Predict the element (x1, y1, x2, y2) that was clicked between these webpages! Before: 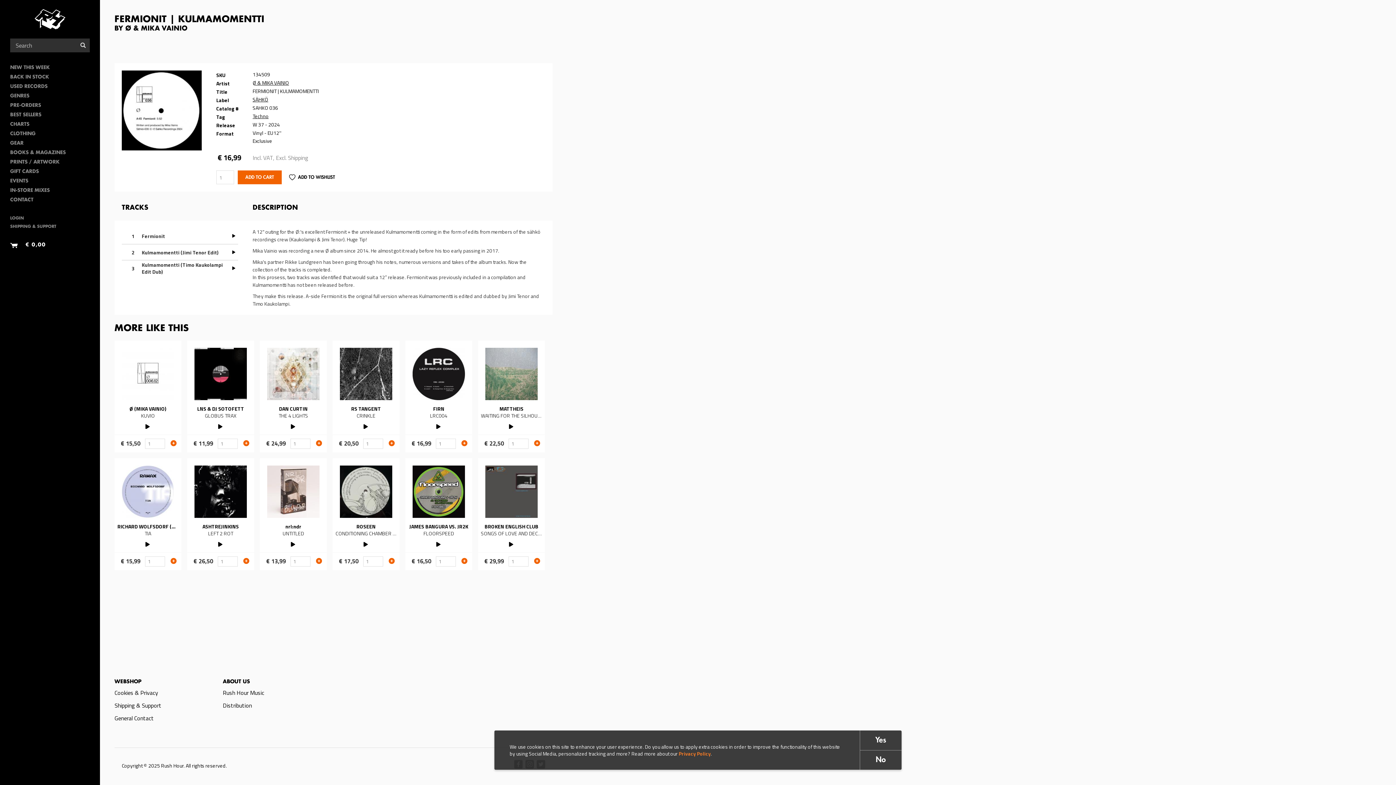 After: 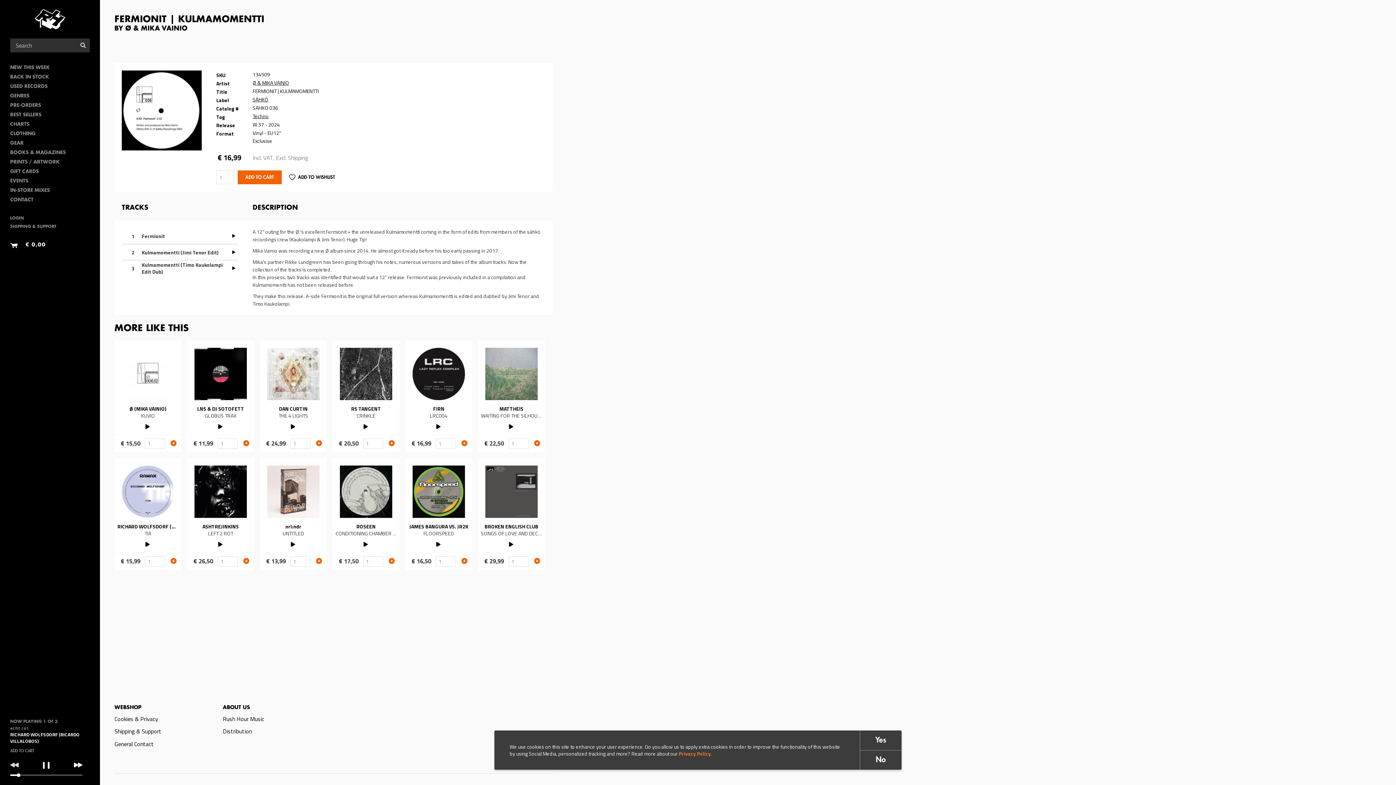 Action: label: PLAY bbox: (144, 540, 151, 546)